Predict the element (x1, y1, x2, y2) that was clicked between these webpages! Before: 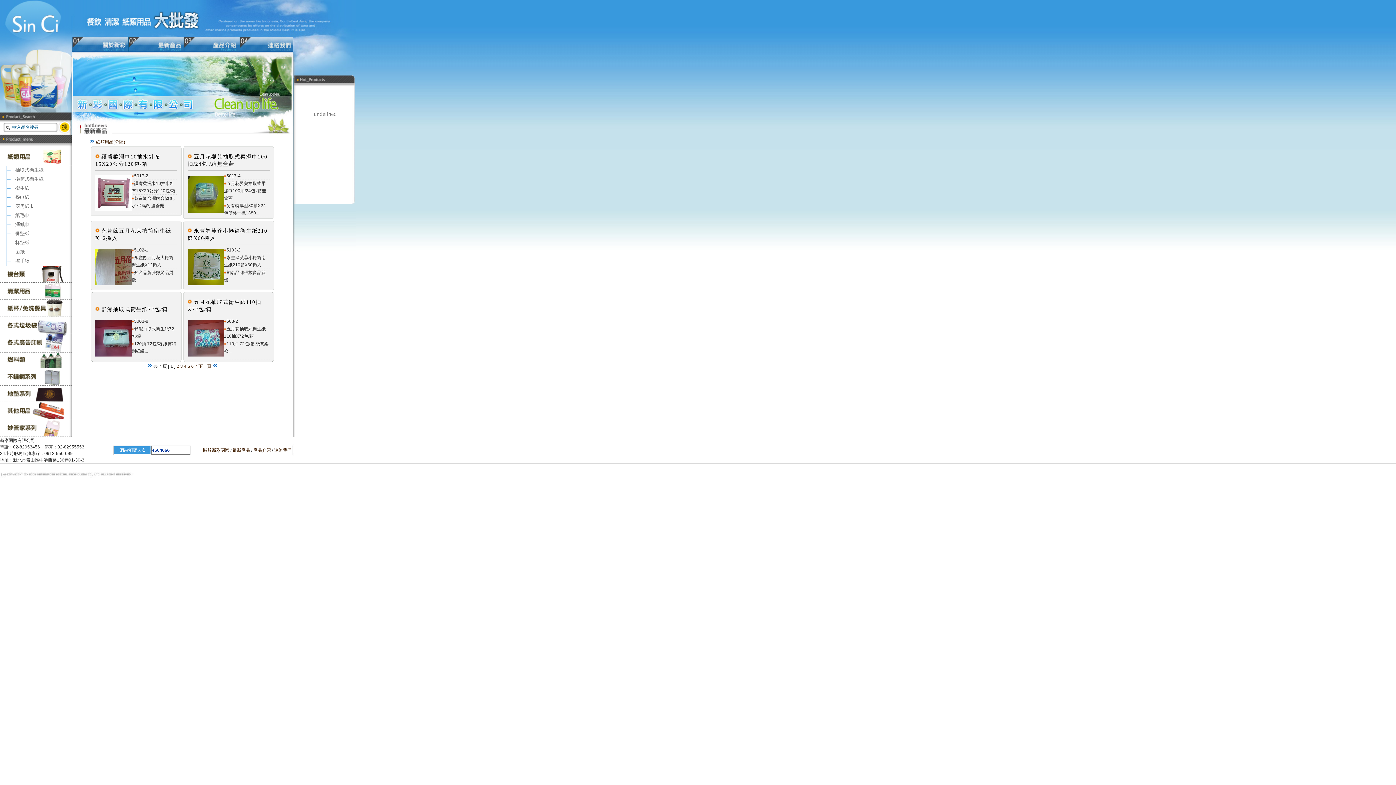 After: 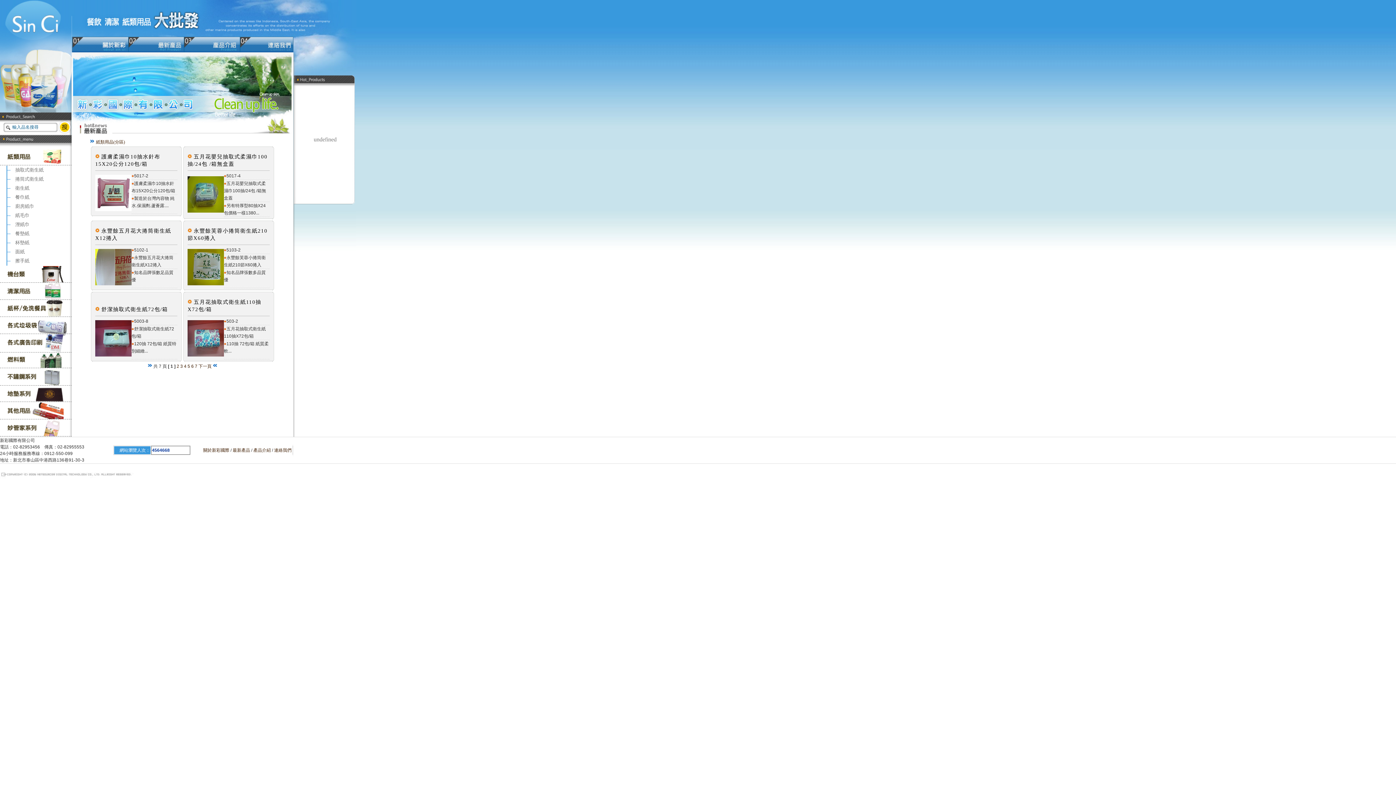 Action: bbox: (96, 139, 125, 144) label: 紙類用品(分區)